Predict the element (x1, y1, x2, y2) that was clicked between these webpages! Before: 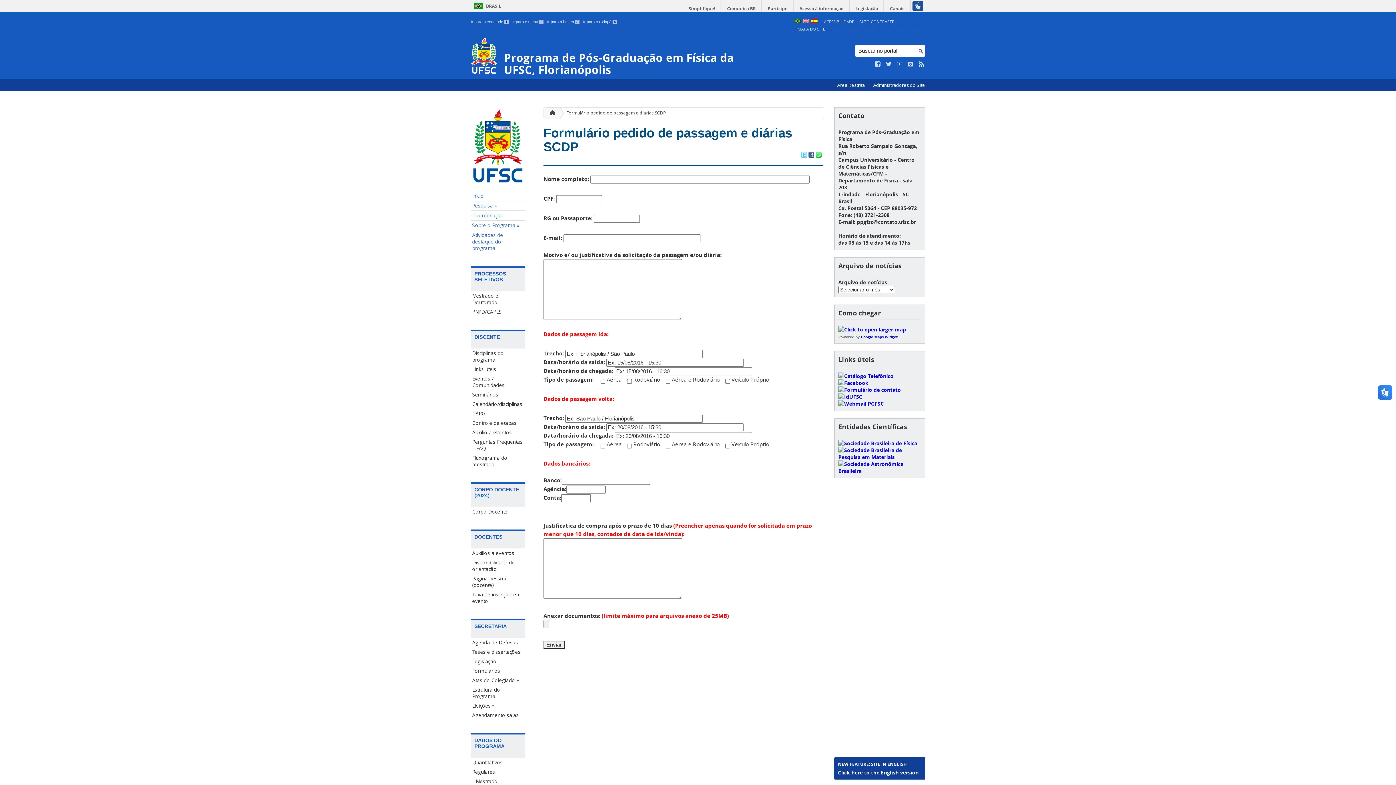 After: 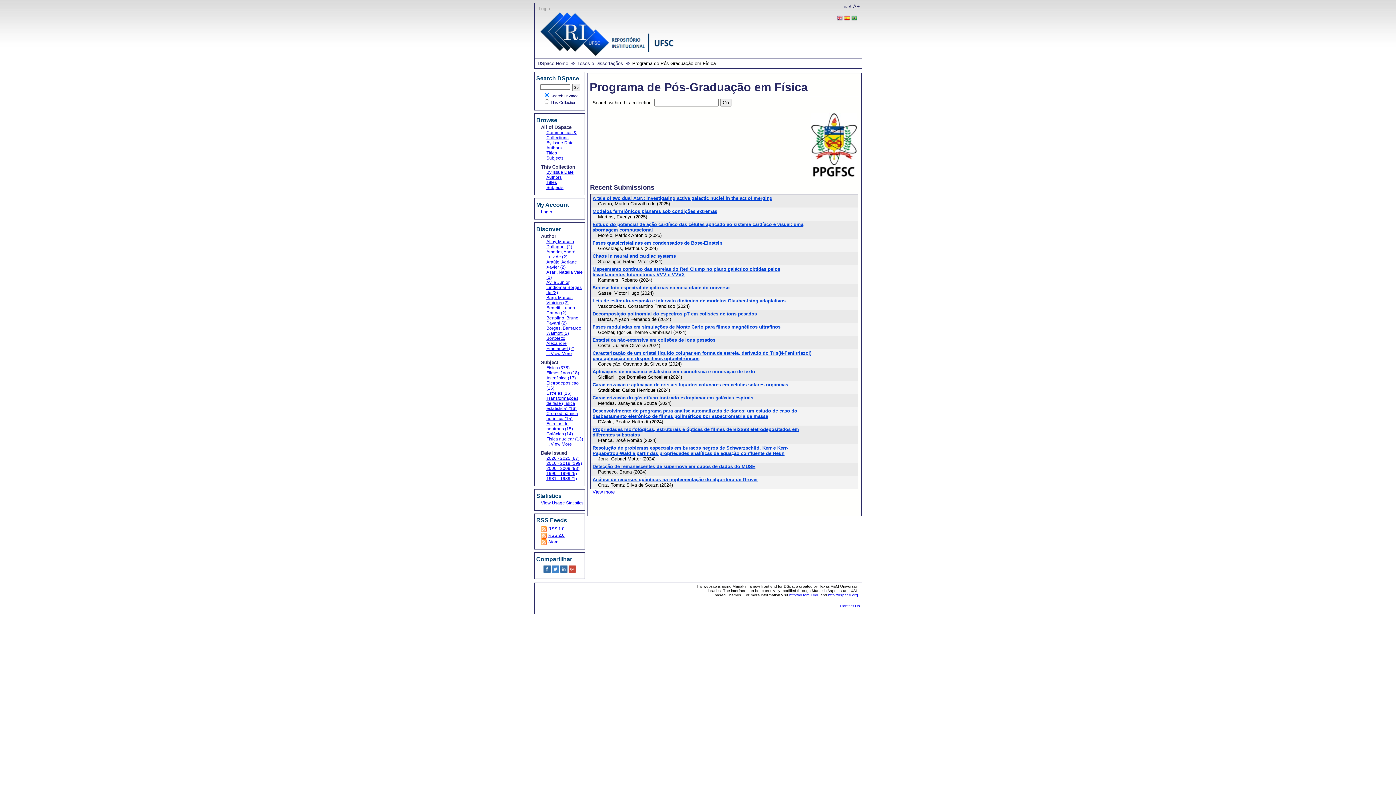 Action: bbox: (470, 647, 525, 657) label: Teses e dissertações